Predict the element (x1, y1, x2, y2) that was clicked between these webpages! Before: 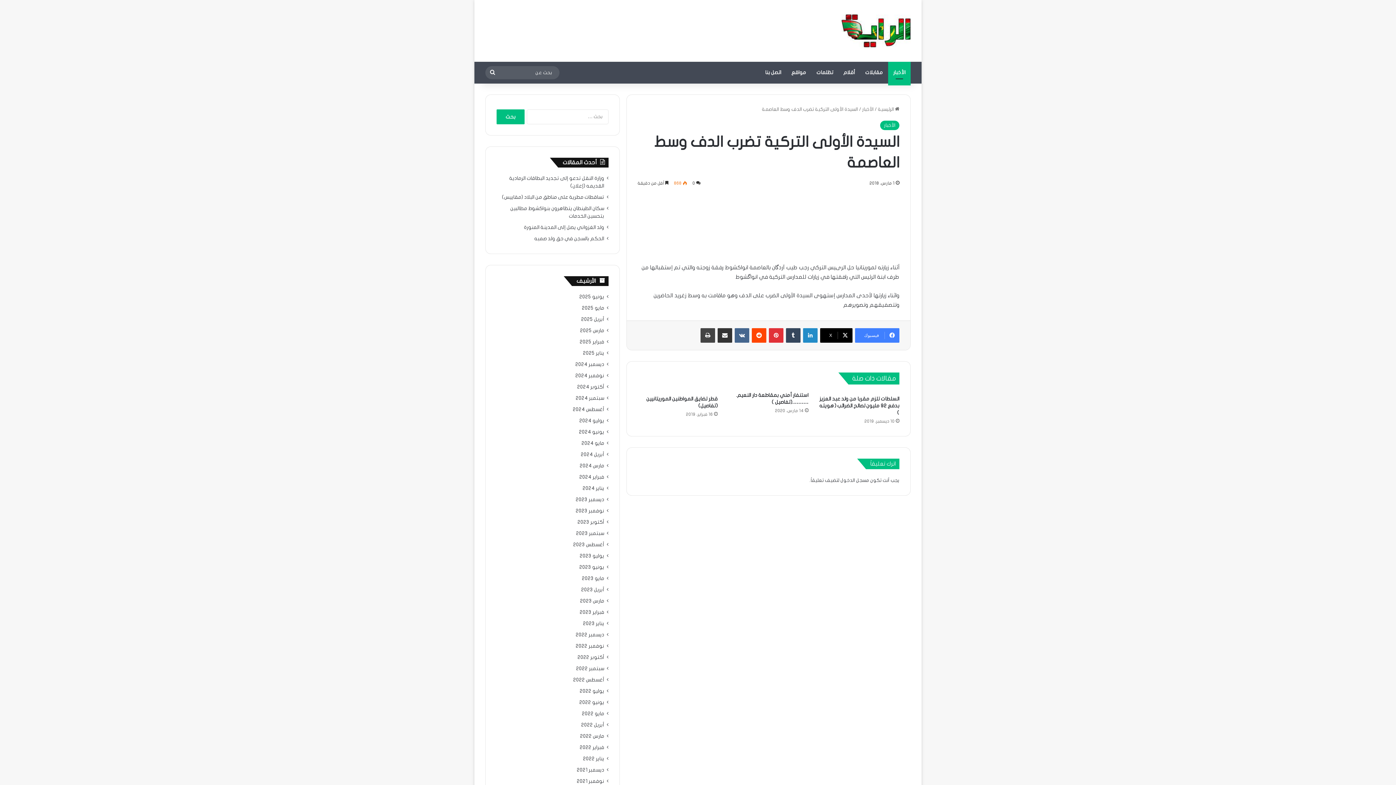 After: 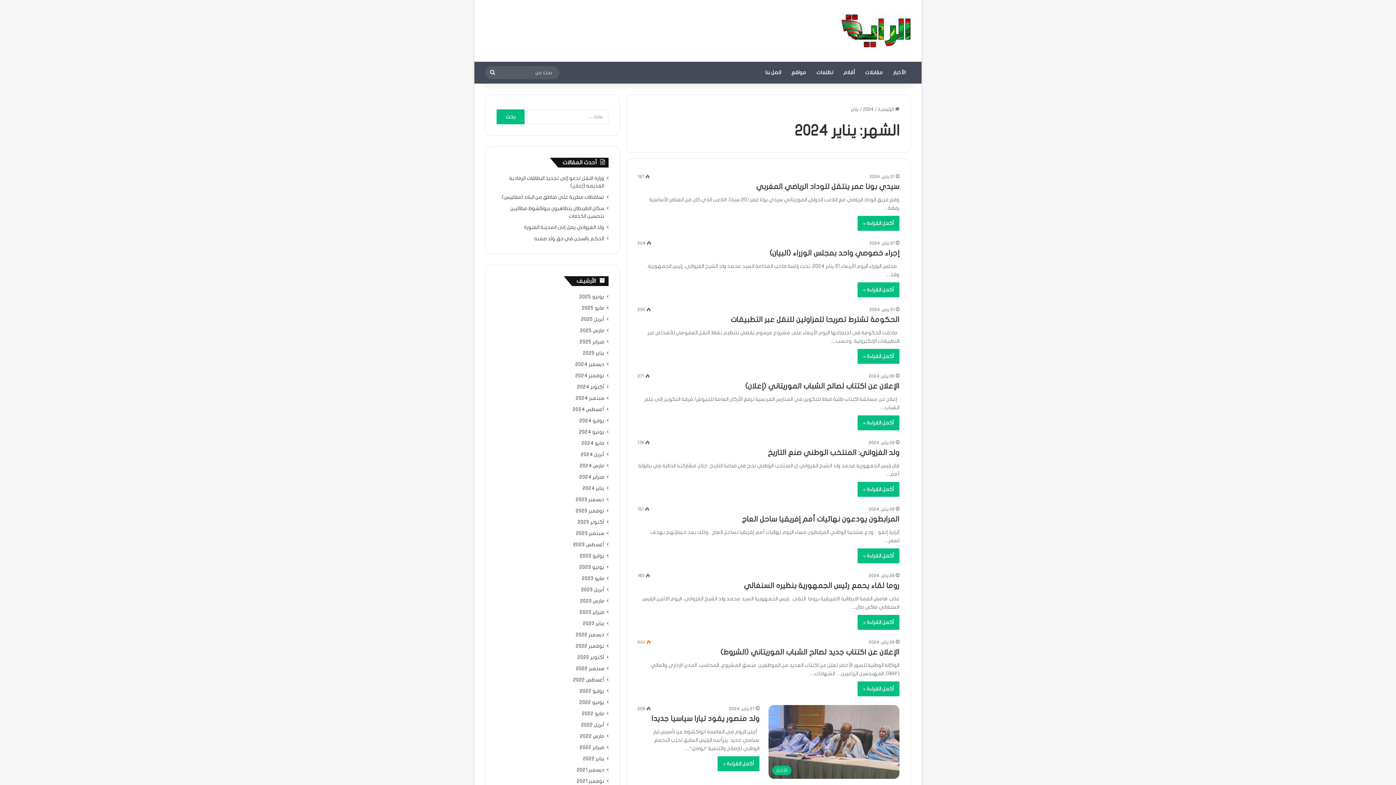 Action: label: يناير 2024 bbox: (582, 485, 604, 492)